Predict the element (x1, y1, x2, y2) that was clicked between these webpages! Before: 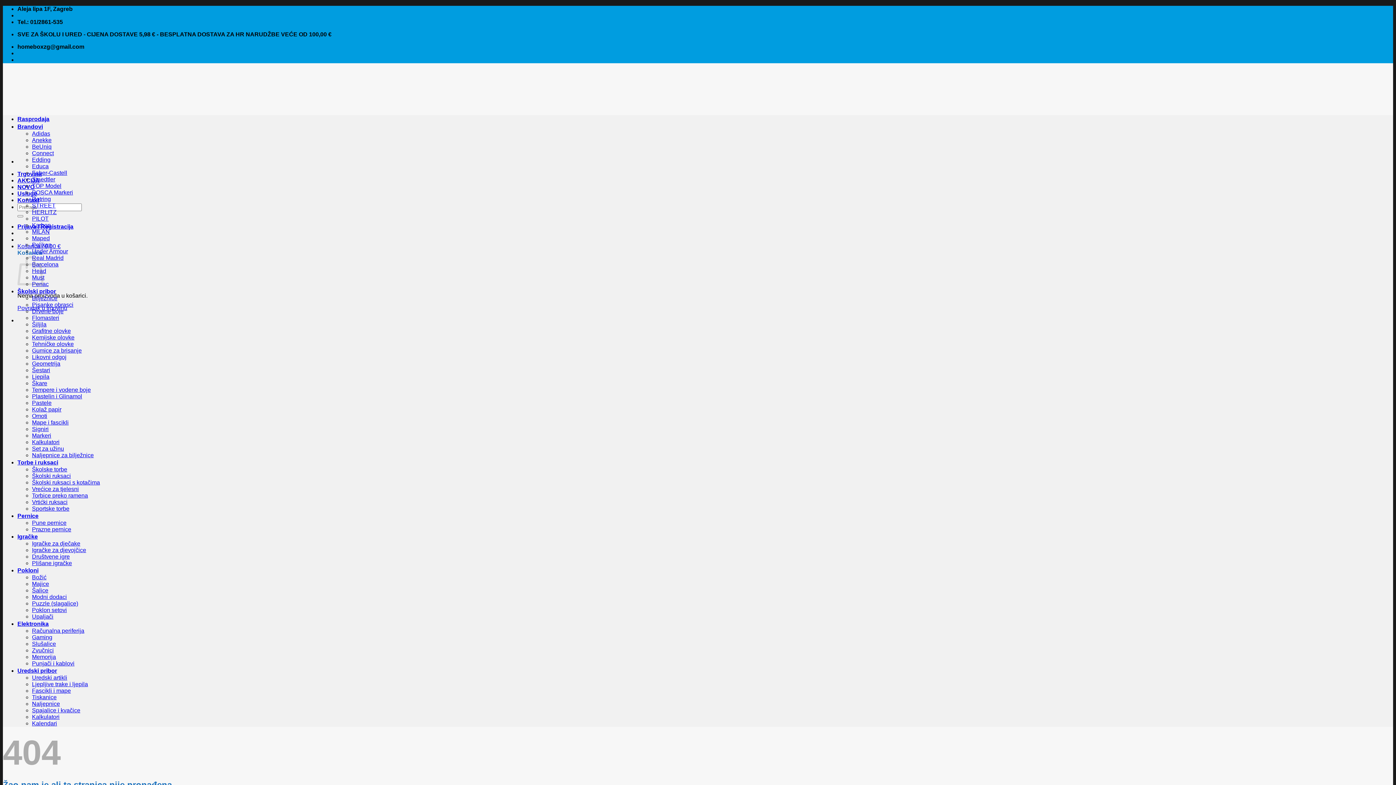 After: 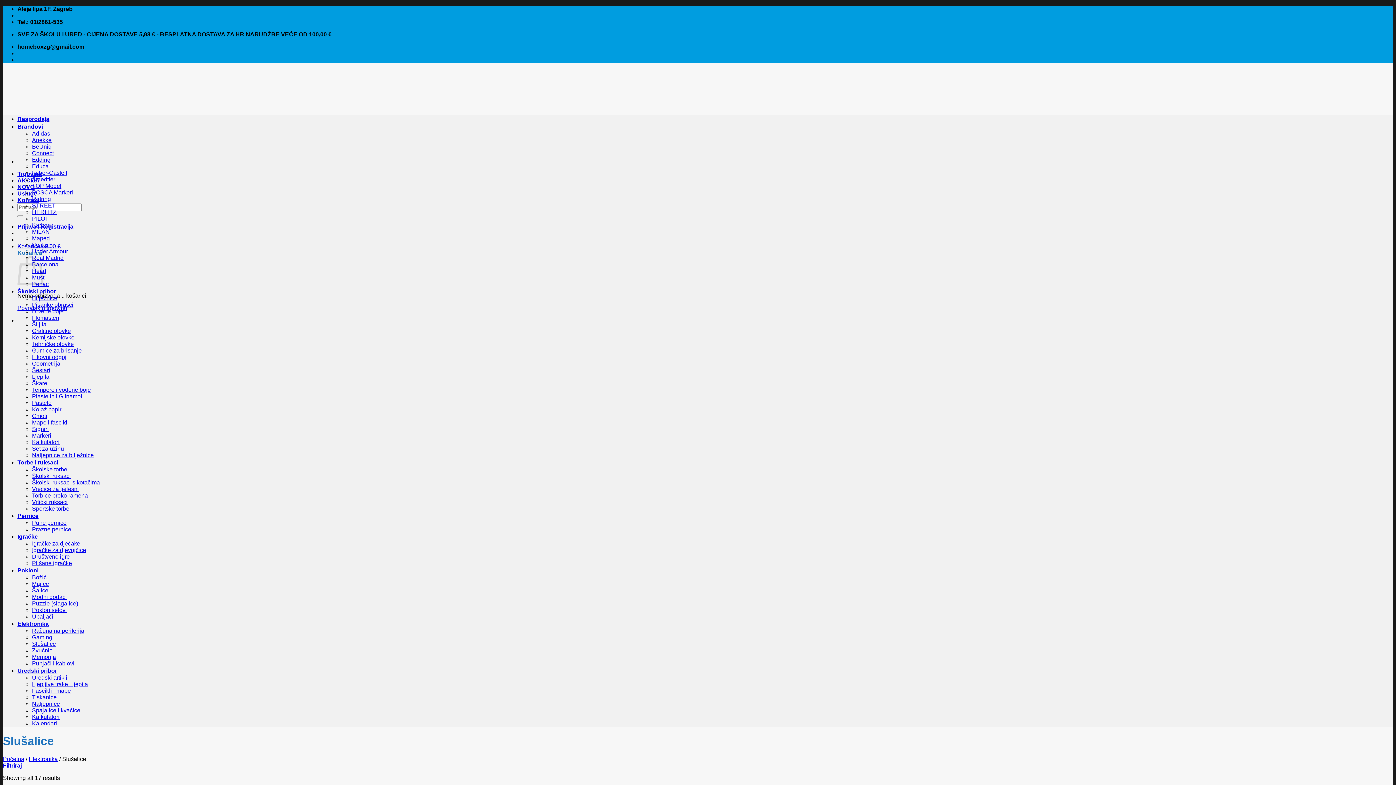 Action: bbox: (32, 641, 56, 647) label: Slušalice